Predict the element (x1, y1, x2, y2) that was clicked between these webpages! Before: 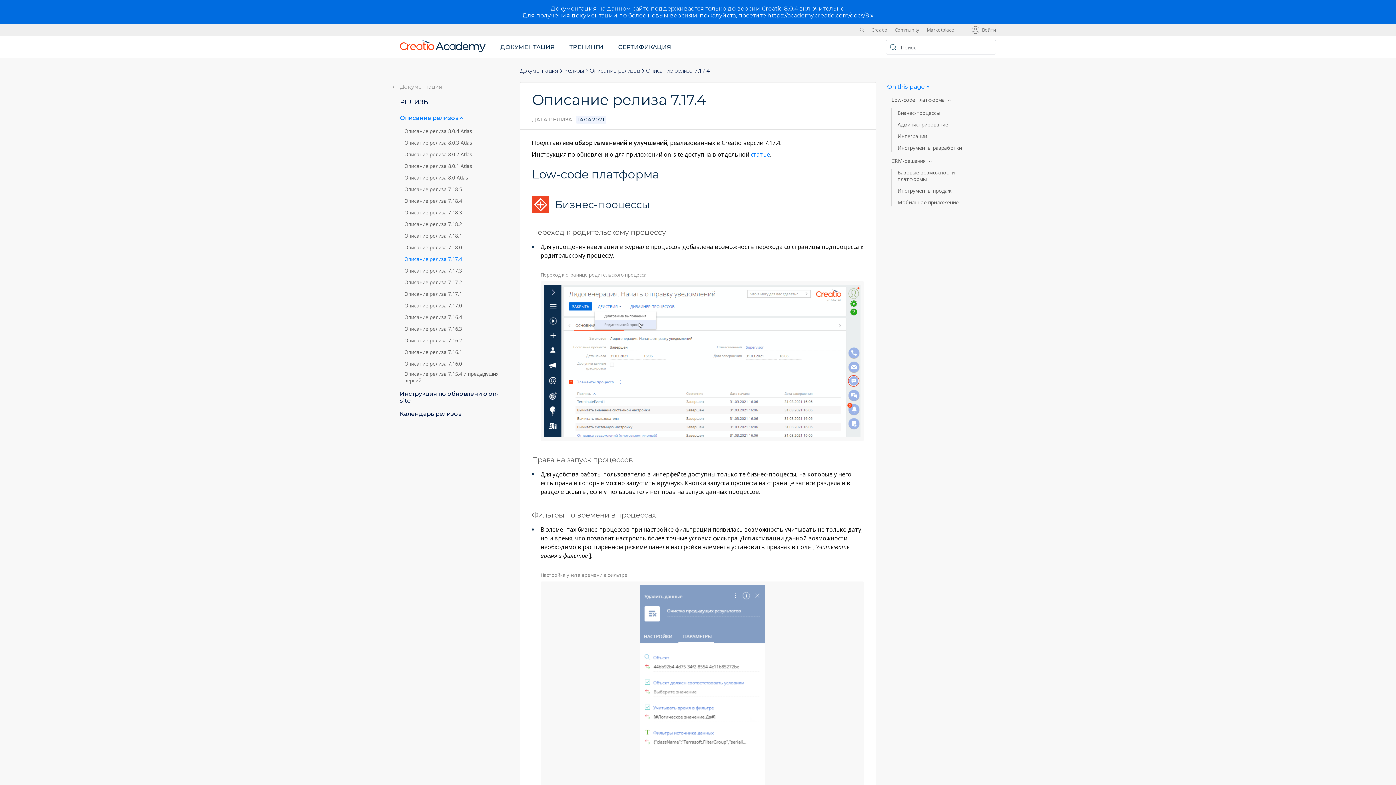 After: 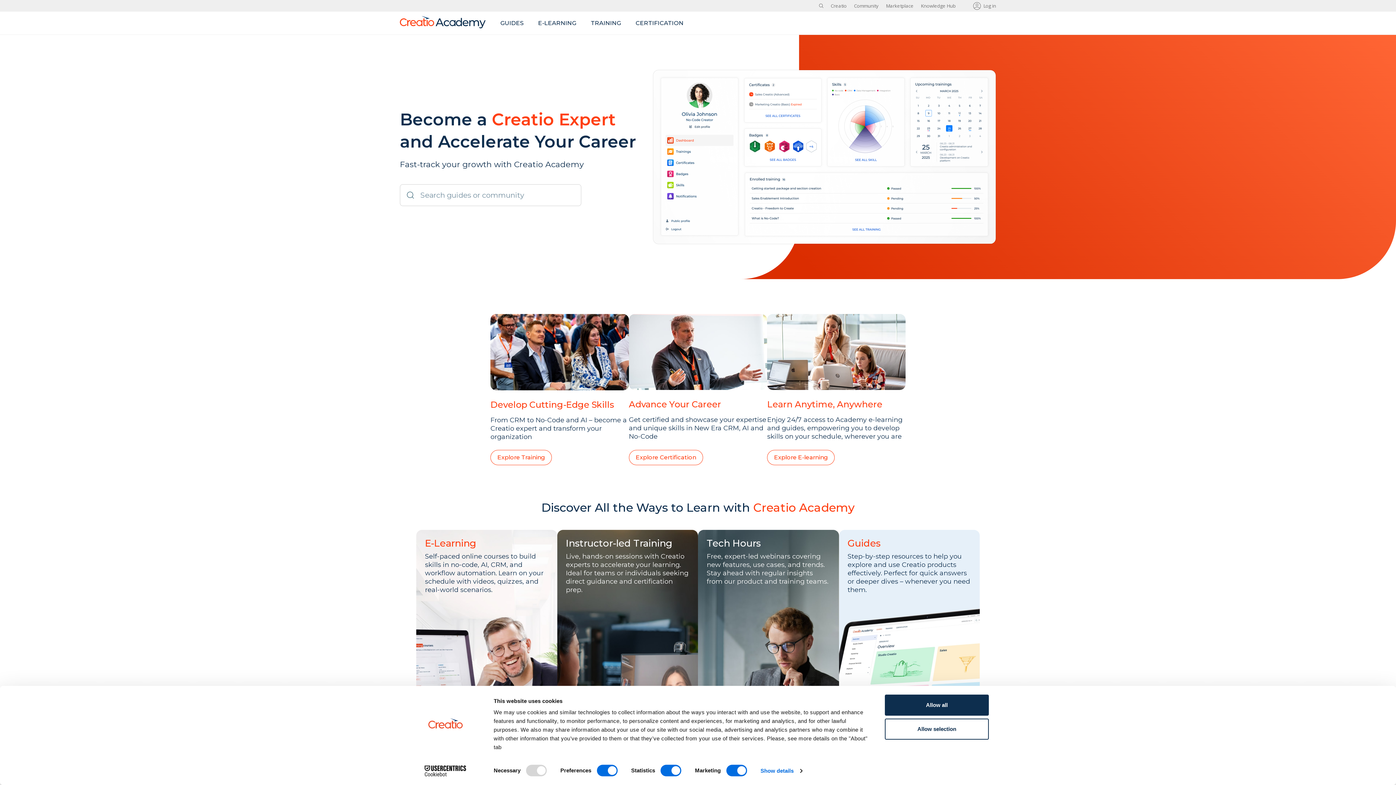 Action: bbox: (400, 43, 485, 51)